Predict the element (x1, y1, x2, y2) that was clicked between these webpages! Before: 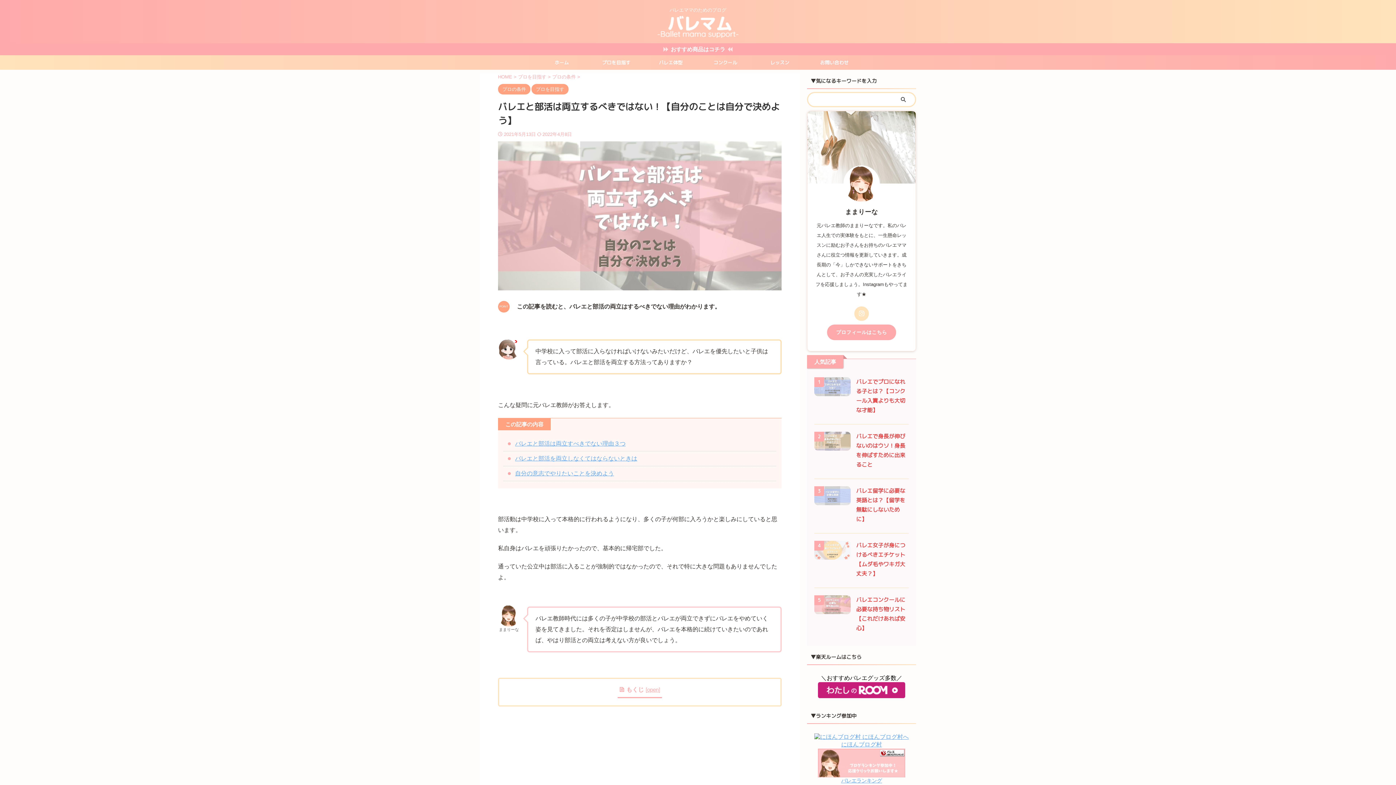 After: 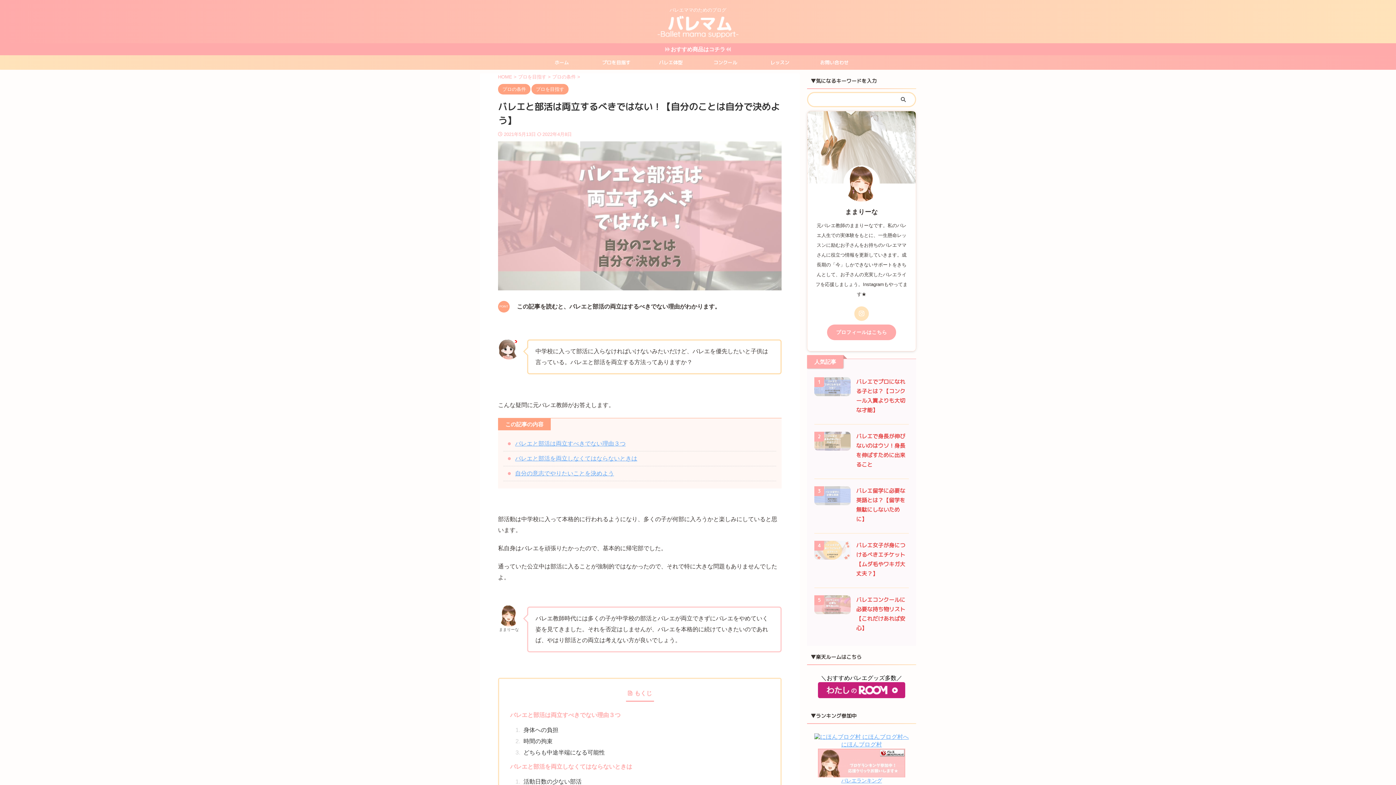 Action: bbox: (647, 686, 658, 692) label: open